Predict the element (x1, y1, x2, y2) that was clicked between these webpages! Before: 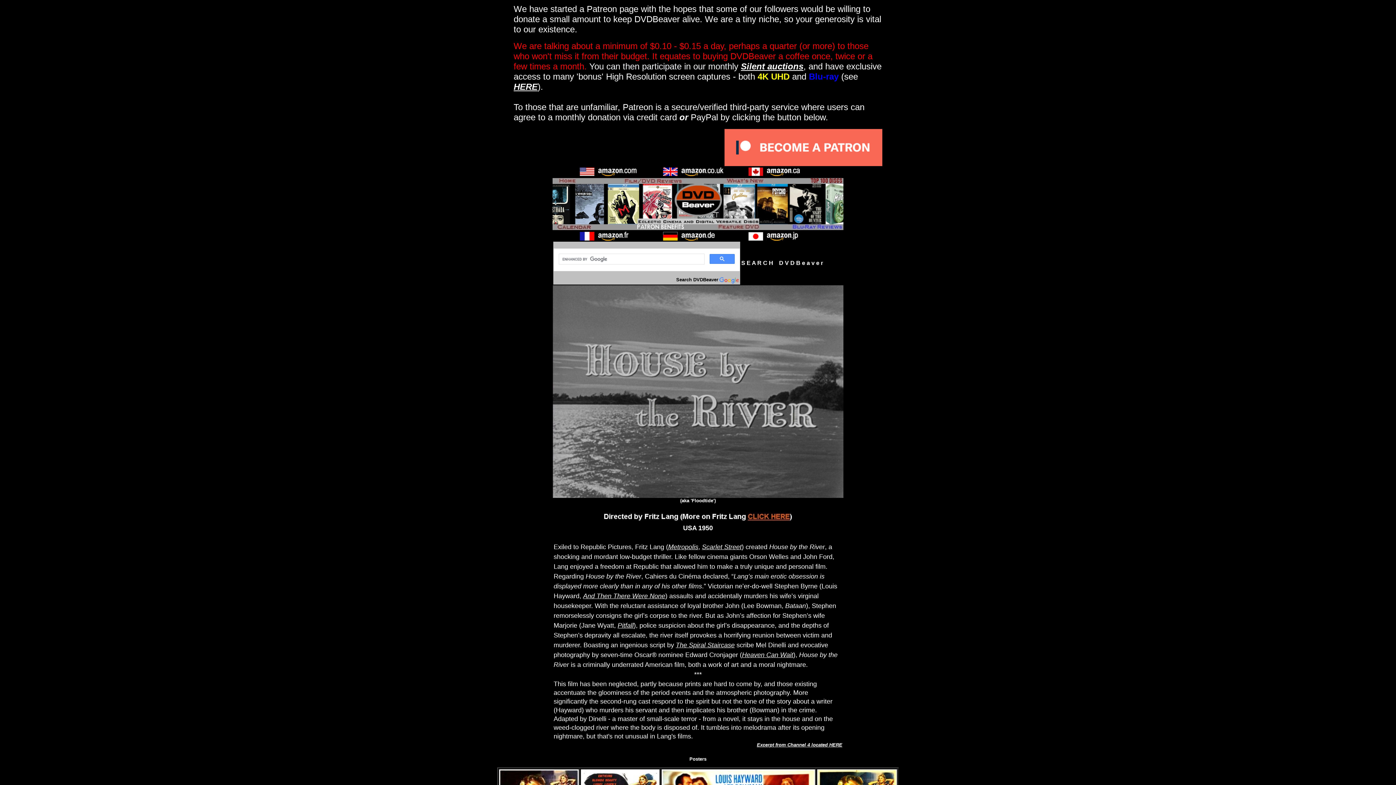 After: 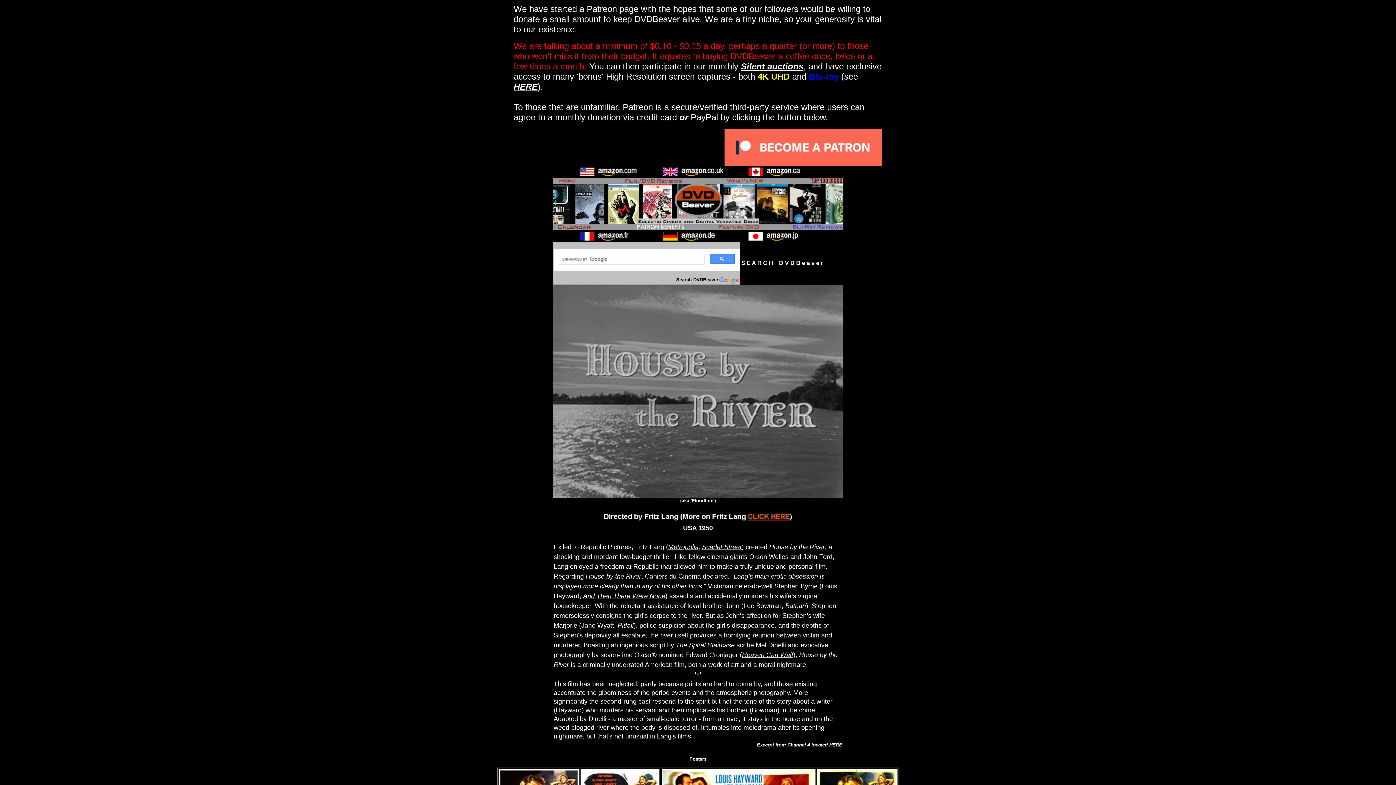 Action: label: Pitfall bbox: (617, 622, 633, 629)